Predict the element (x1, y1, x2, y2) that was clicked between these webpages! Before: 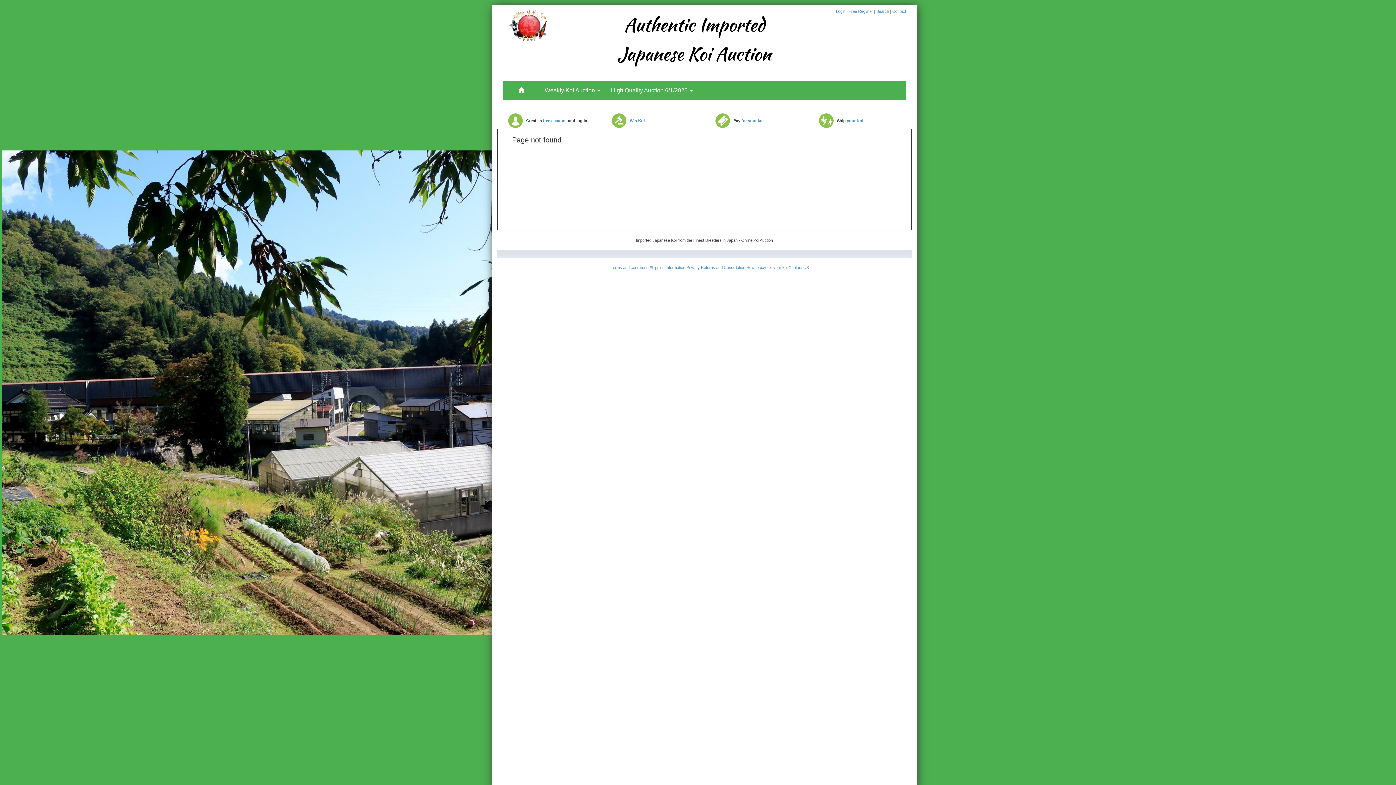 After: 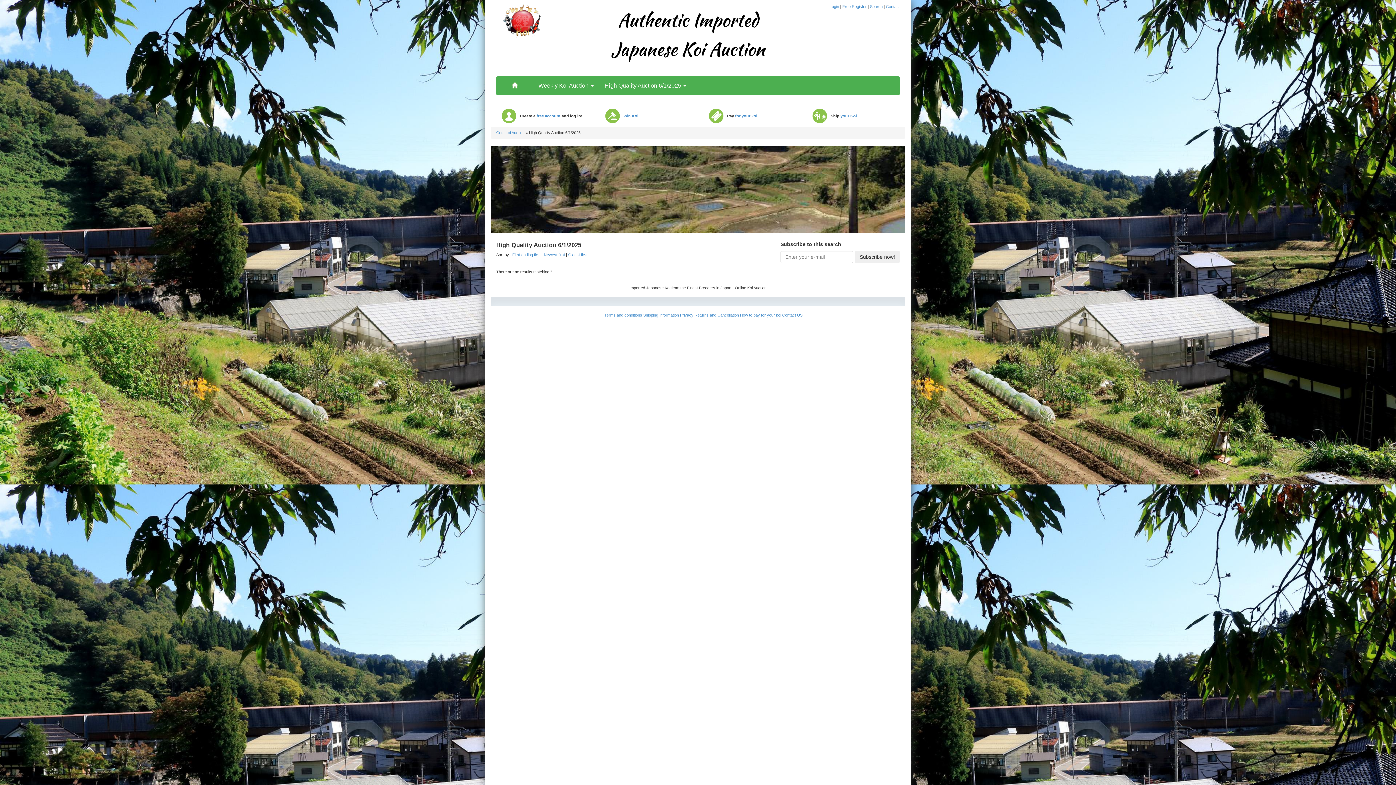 Action: label: High Quality Auction 6/1/2025  bbox: (605, 81, 698, 99)